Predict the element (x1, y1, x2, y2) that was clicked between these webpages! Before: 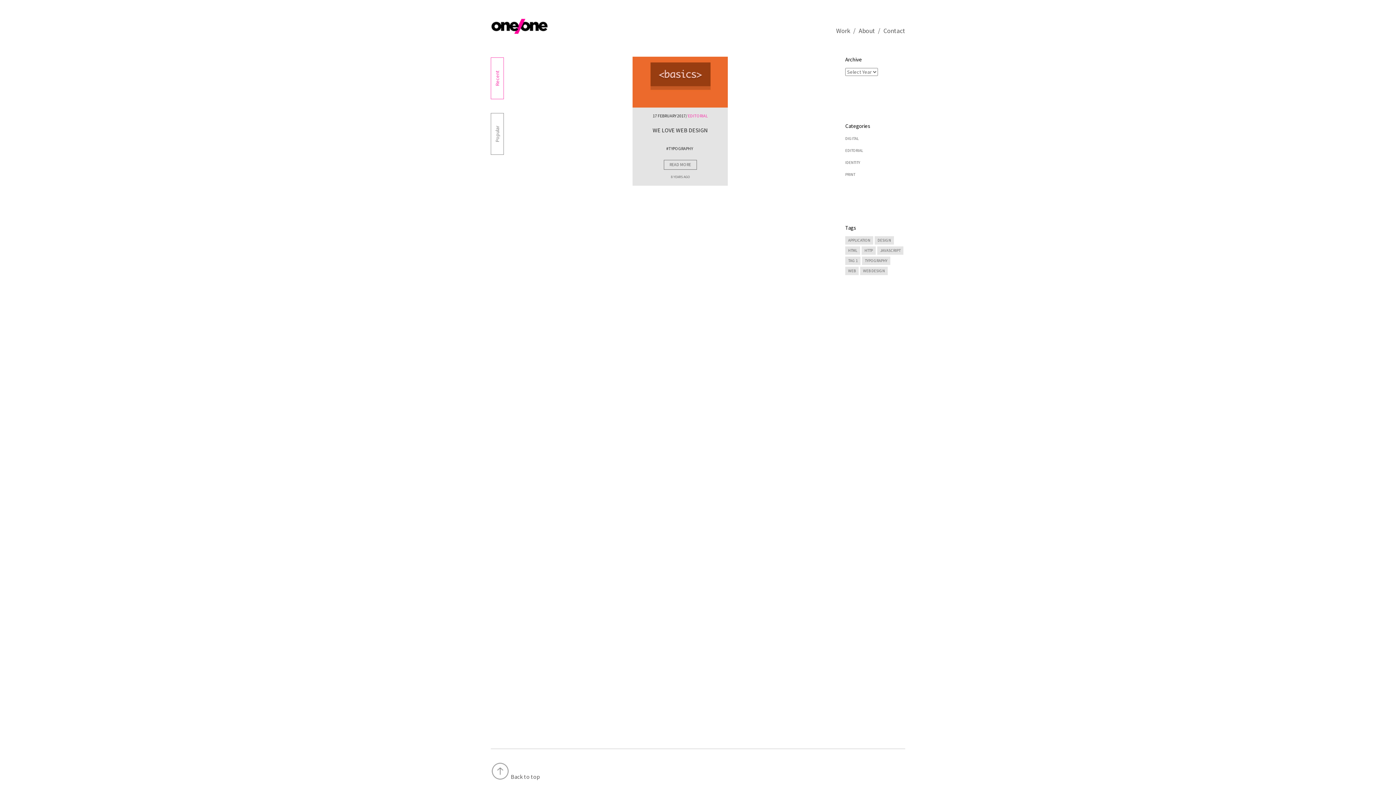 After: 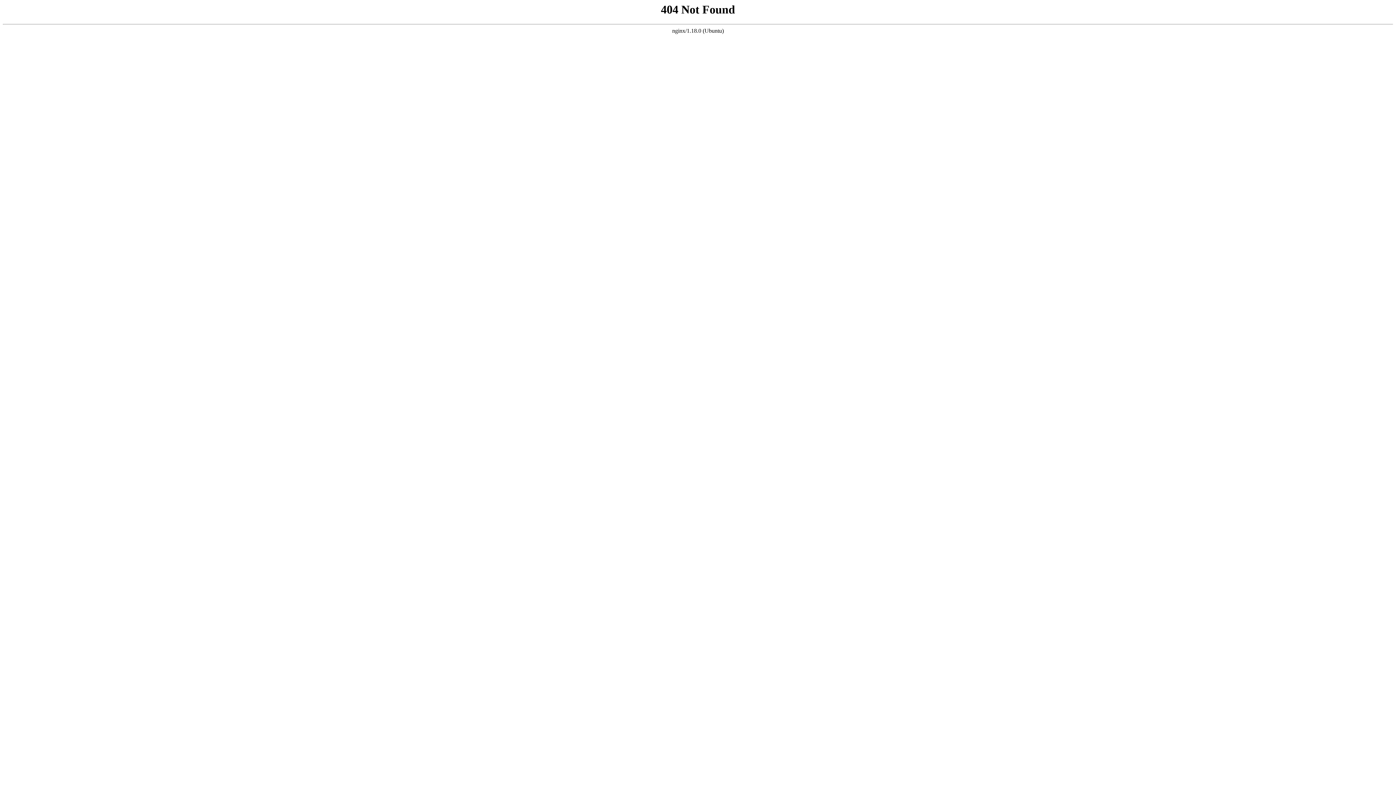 Action: bbox: (490, 57, 504, 99) label: Recent